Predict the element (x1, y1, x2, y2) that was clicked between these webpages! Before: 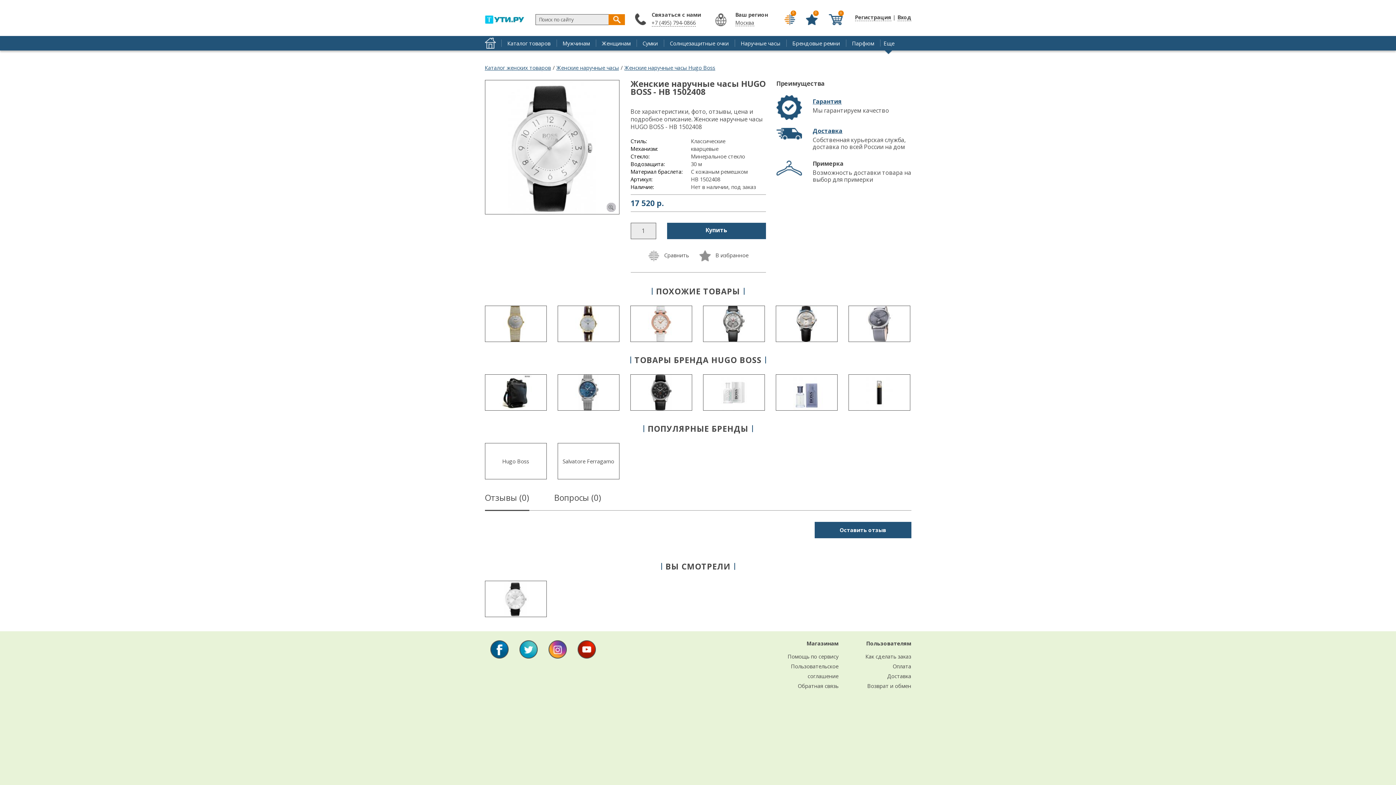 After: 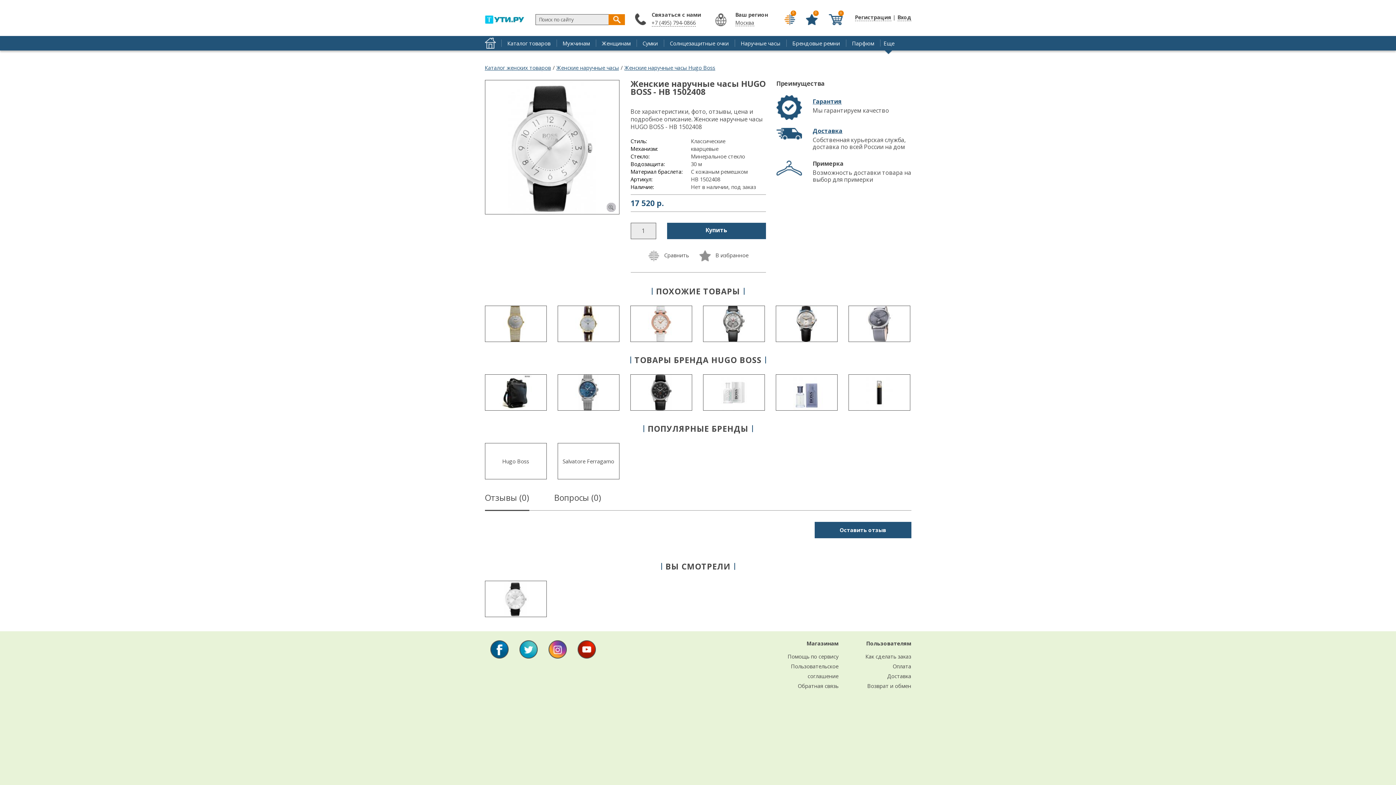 Action: bbox: (490, 653, 508, 660)